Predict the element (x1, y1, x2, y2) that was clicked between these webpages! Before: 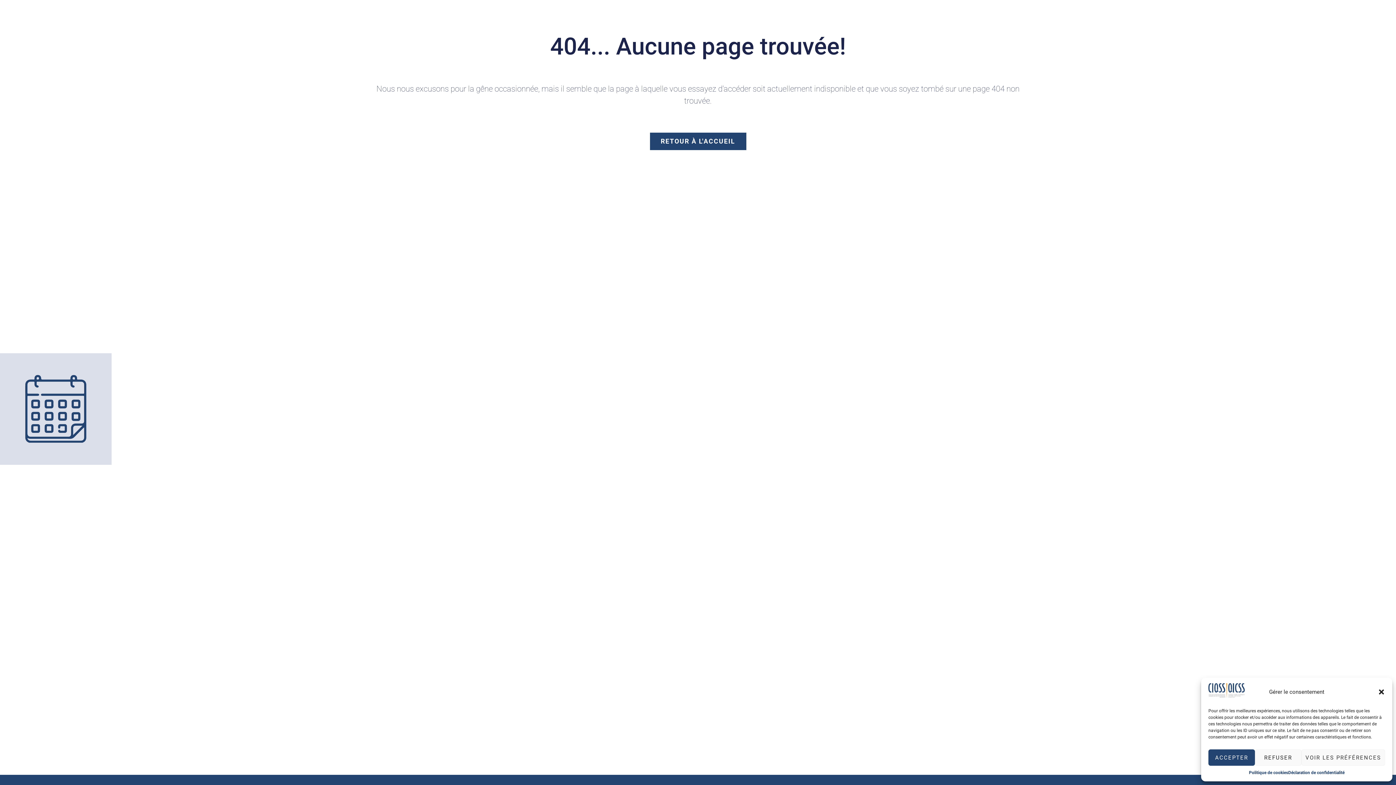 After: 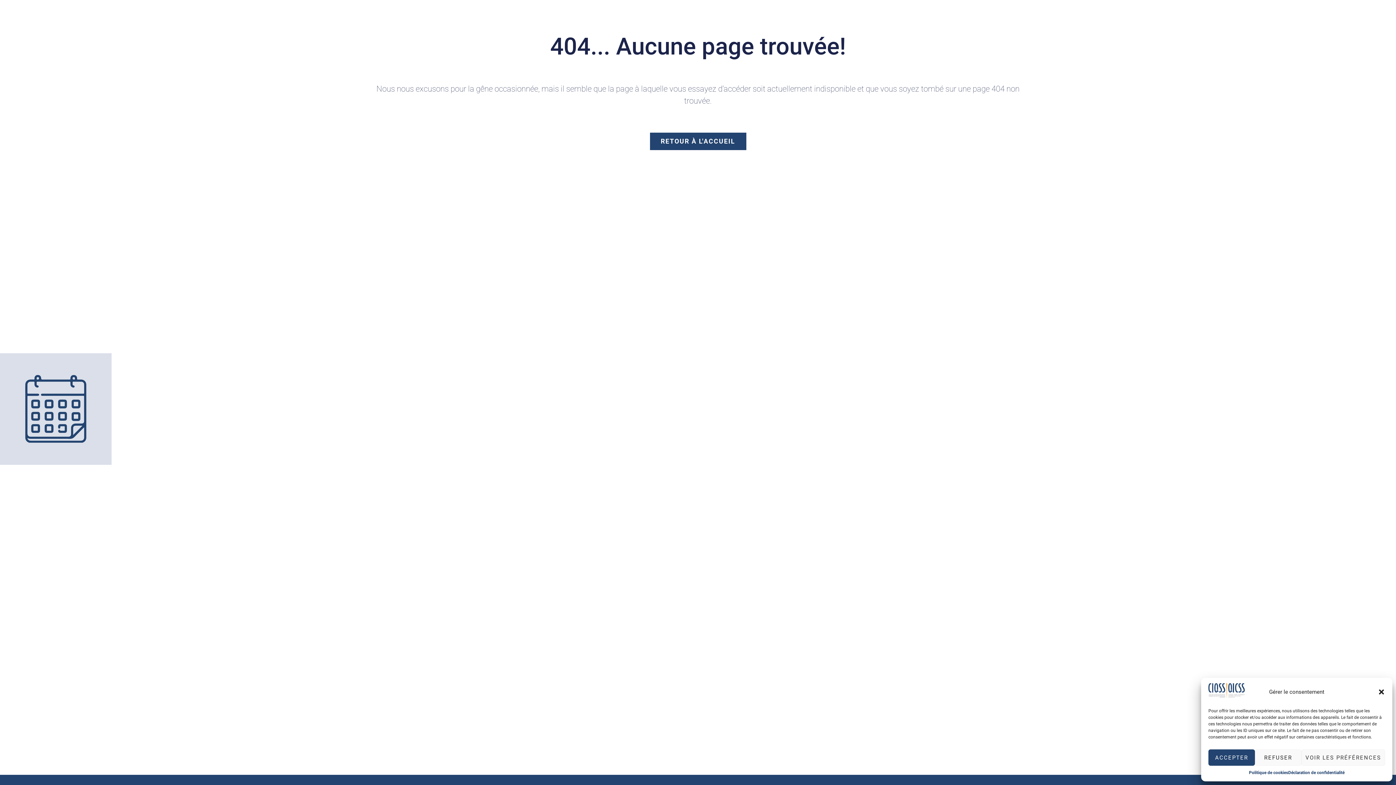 Action: bbox: (1288, 769, 1344, 776) label: Déclaration de confidentialité